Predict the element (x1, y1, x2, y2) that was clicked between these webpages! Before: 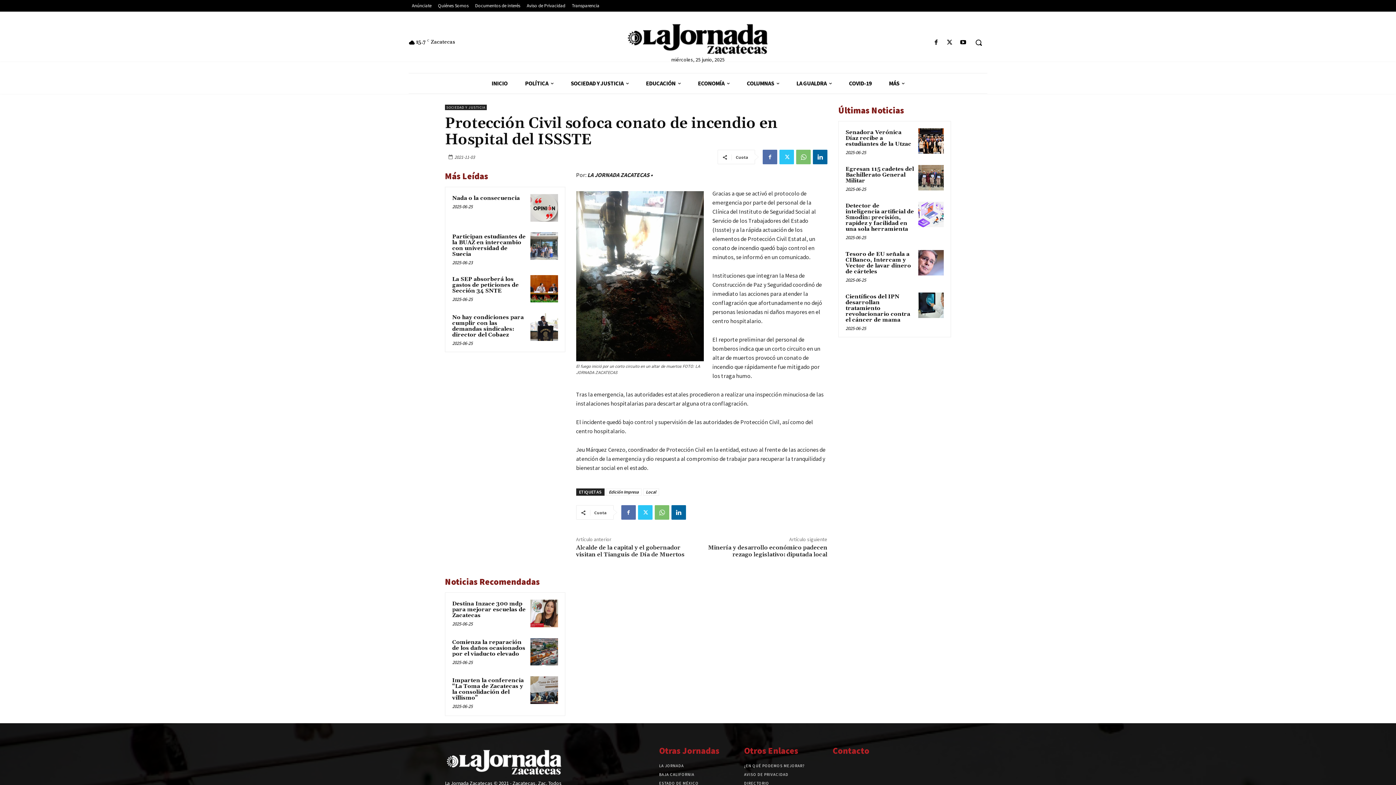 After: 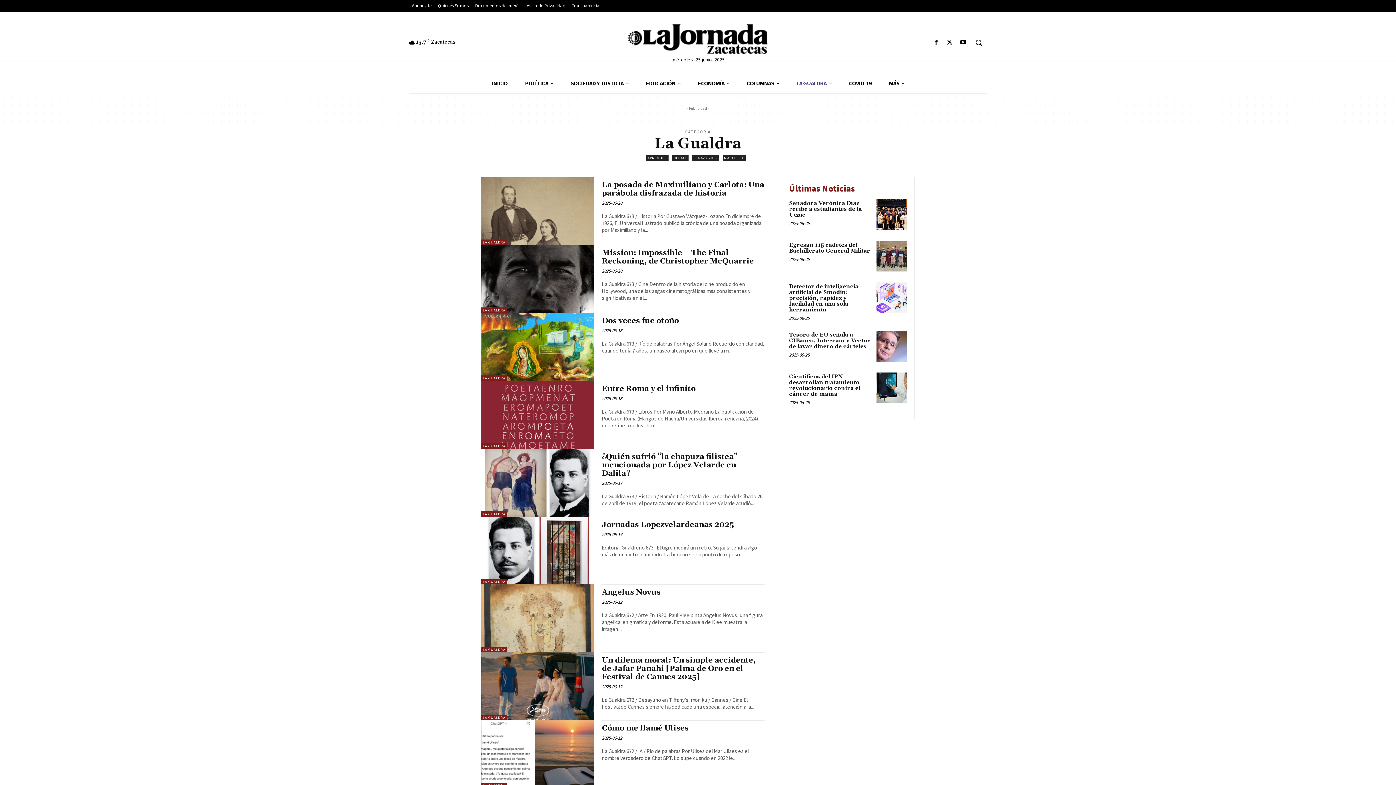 Action: bbox: (788, 73, 840, 93) label: LA GUALDRA